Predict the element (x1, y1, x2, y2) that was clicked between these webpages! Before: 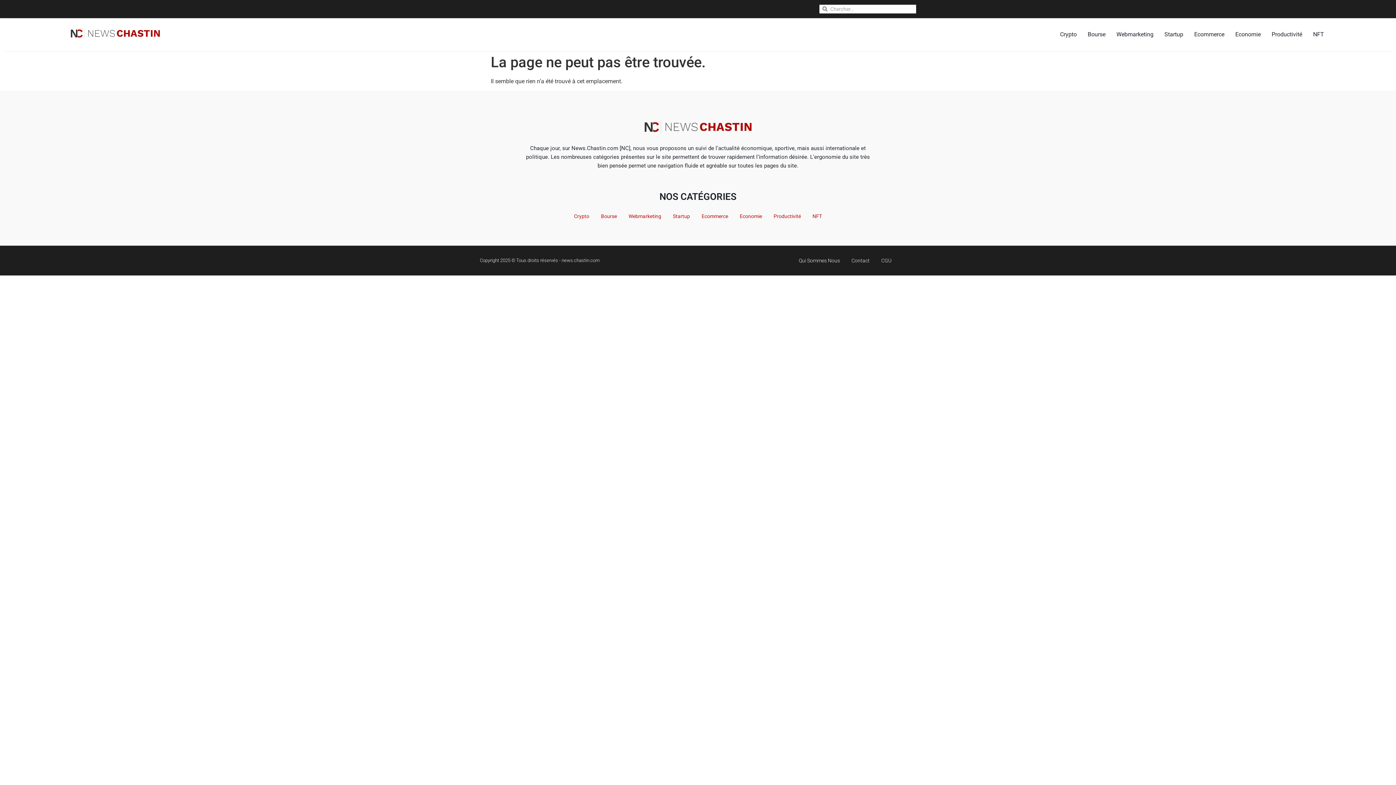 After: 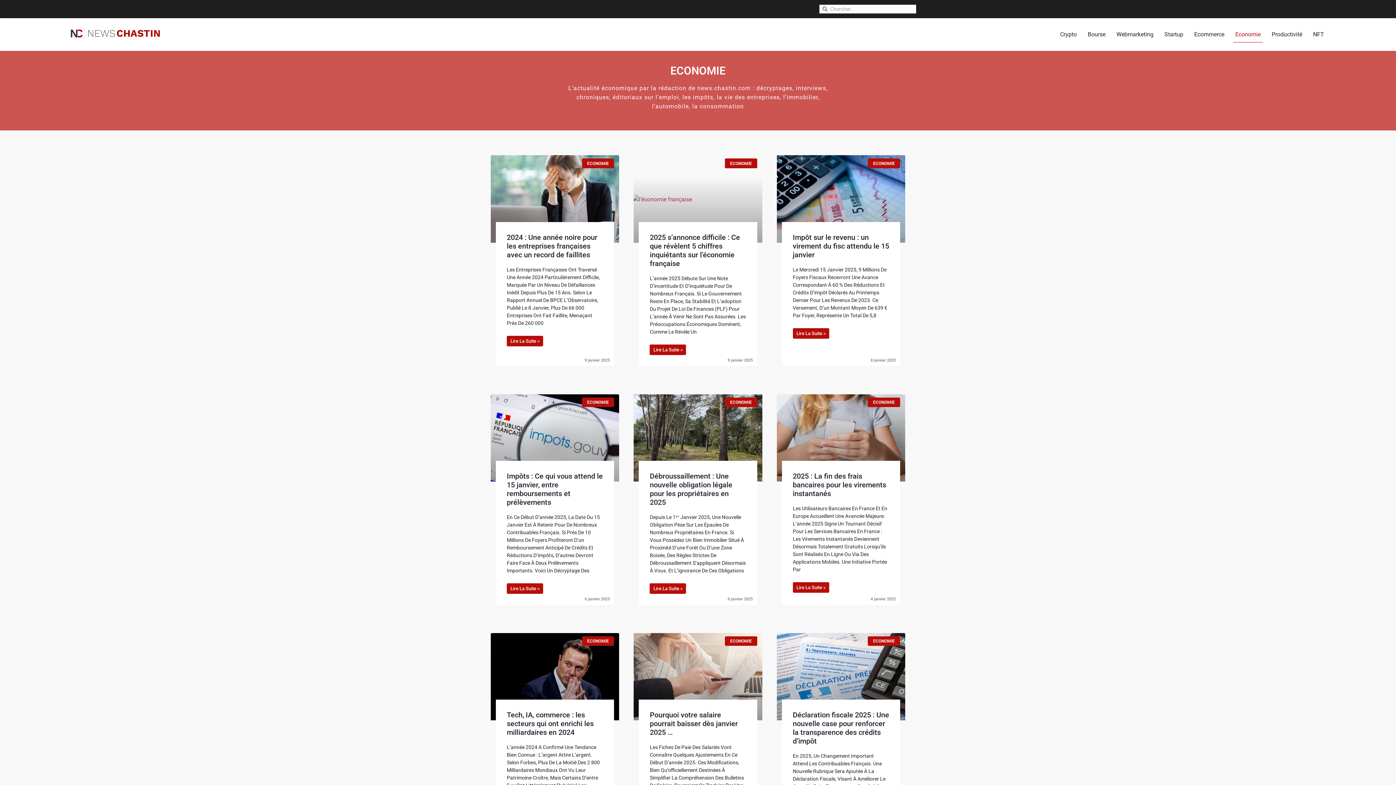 Action: label: Economie bbox: (737, 208, 764, 223)